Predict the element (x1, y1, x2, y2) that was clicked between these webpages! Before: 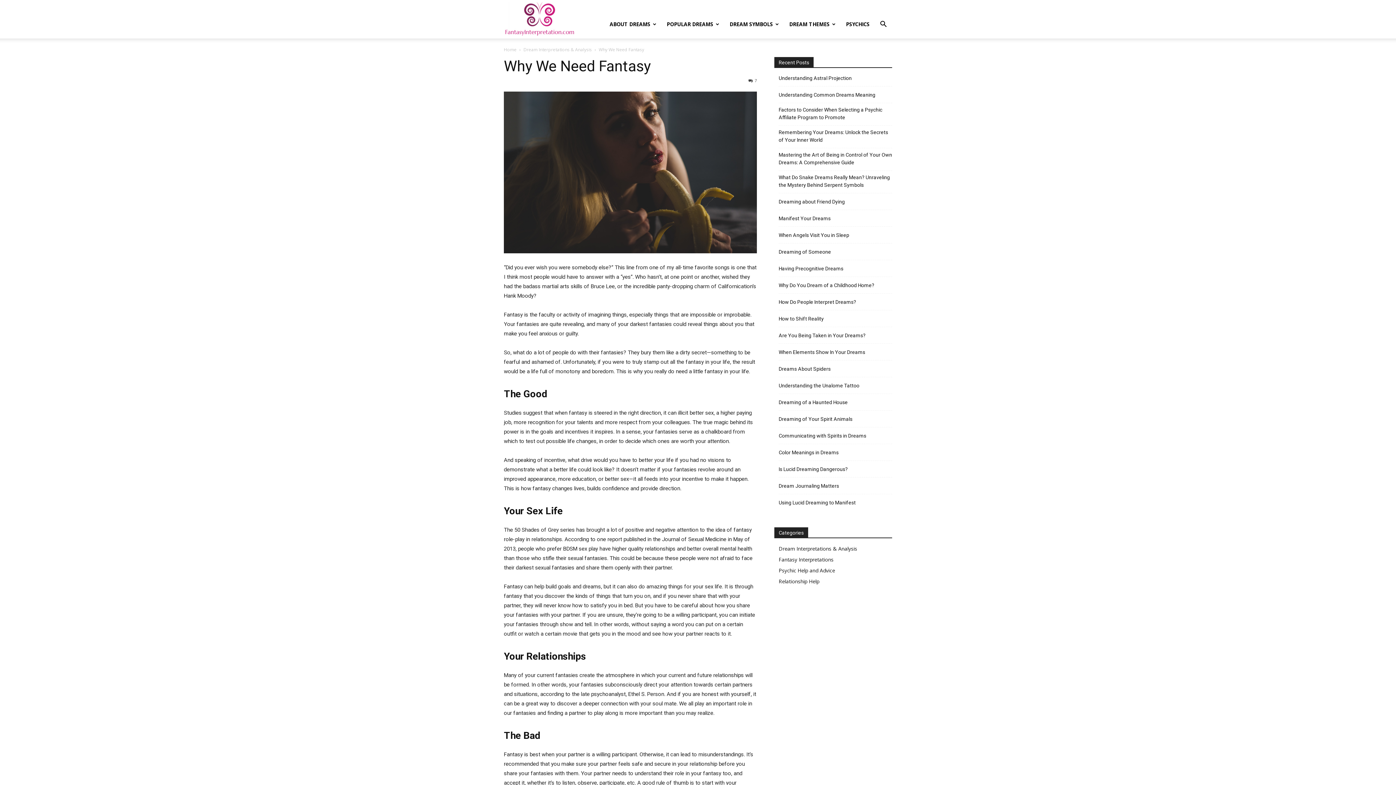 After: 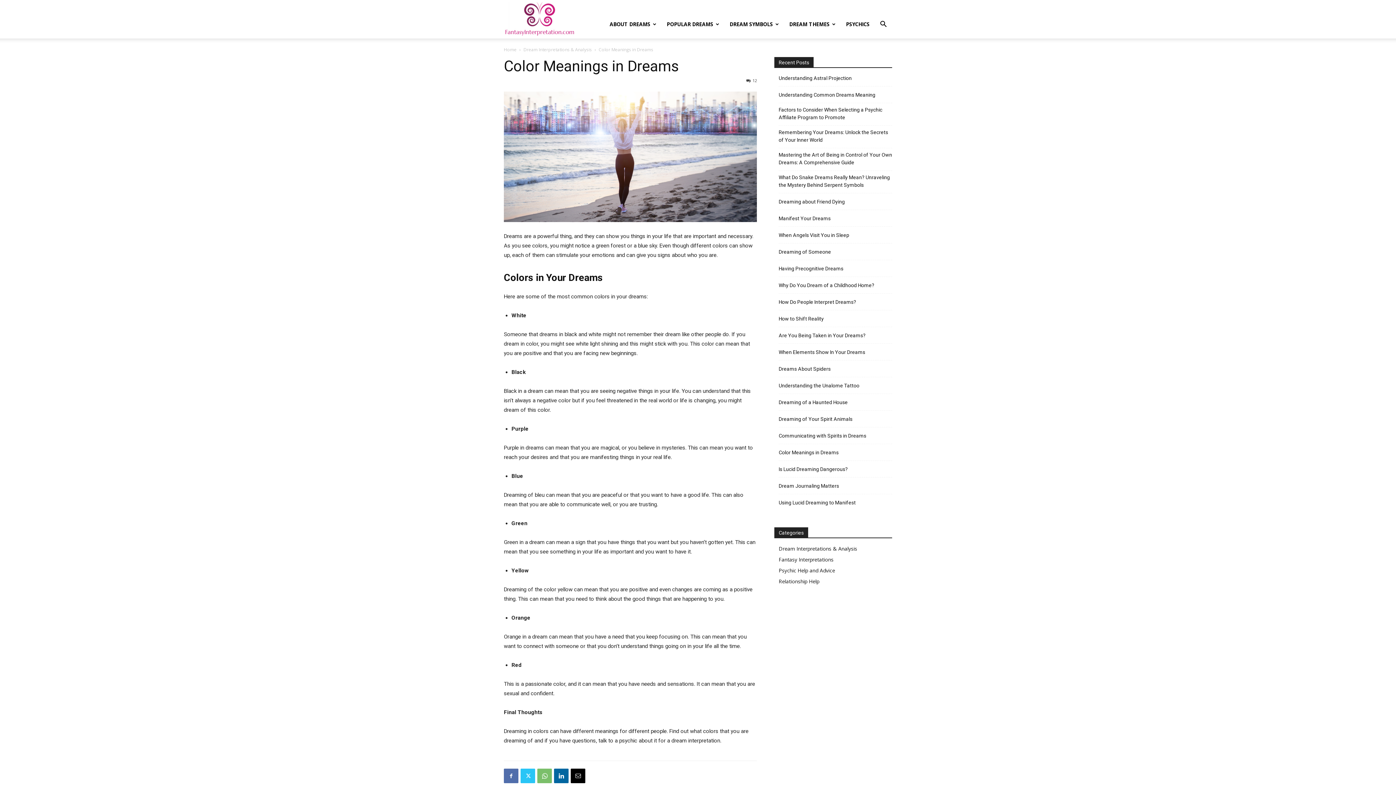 Action: label: Color Meanings in Dreams bbox: (778, 449, 838, 456)